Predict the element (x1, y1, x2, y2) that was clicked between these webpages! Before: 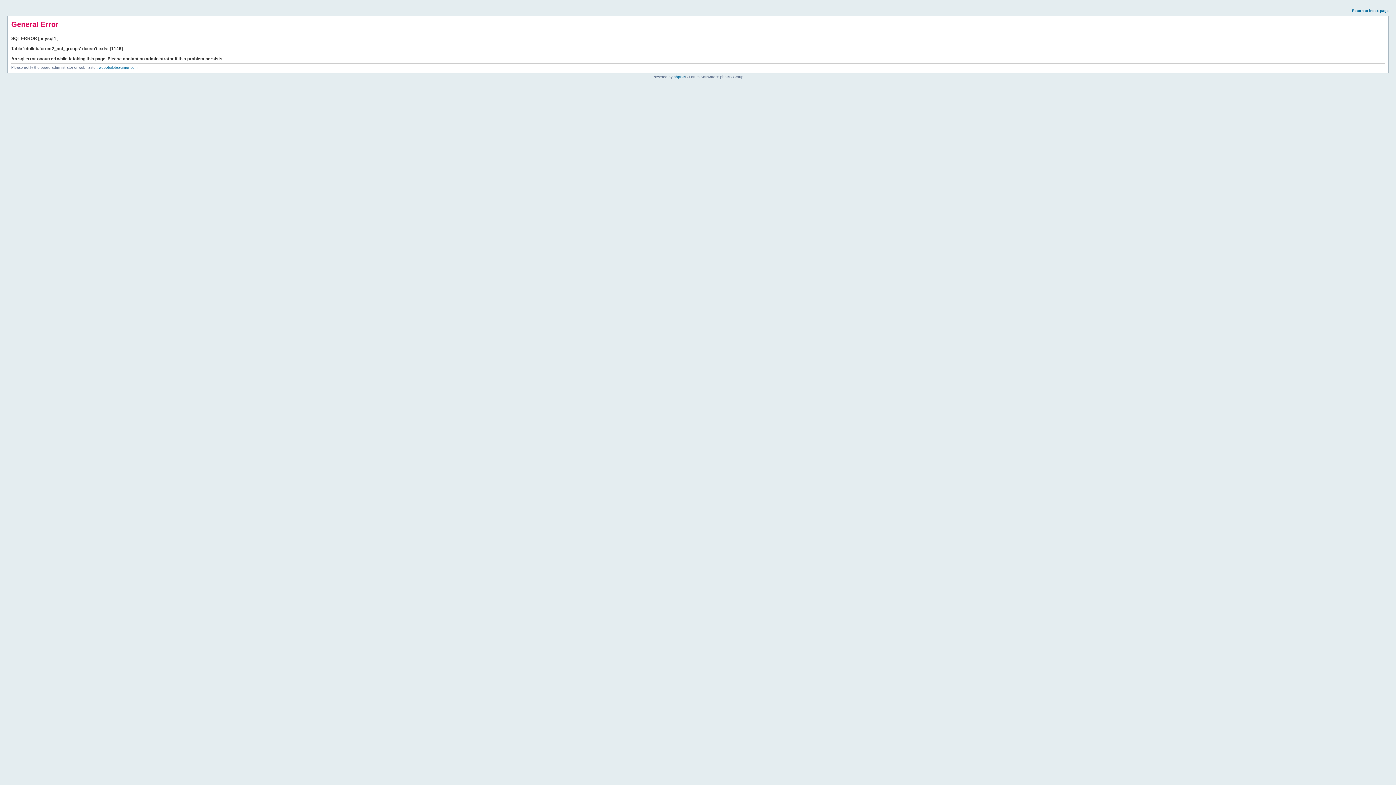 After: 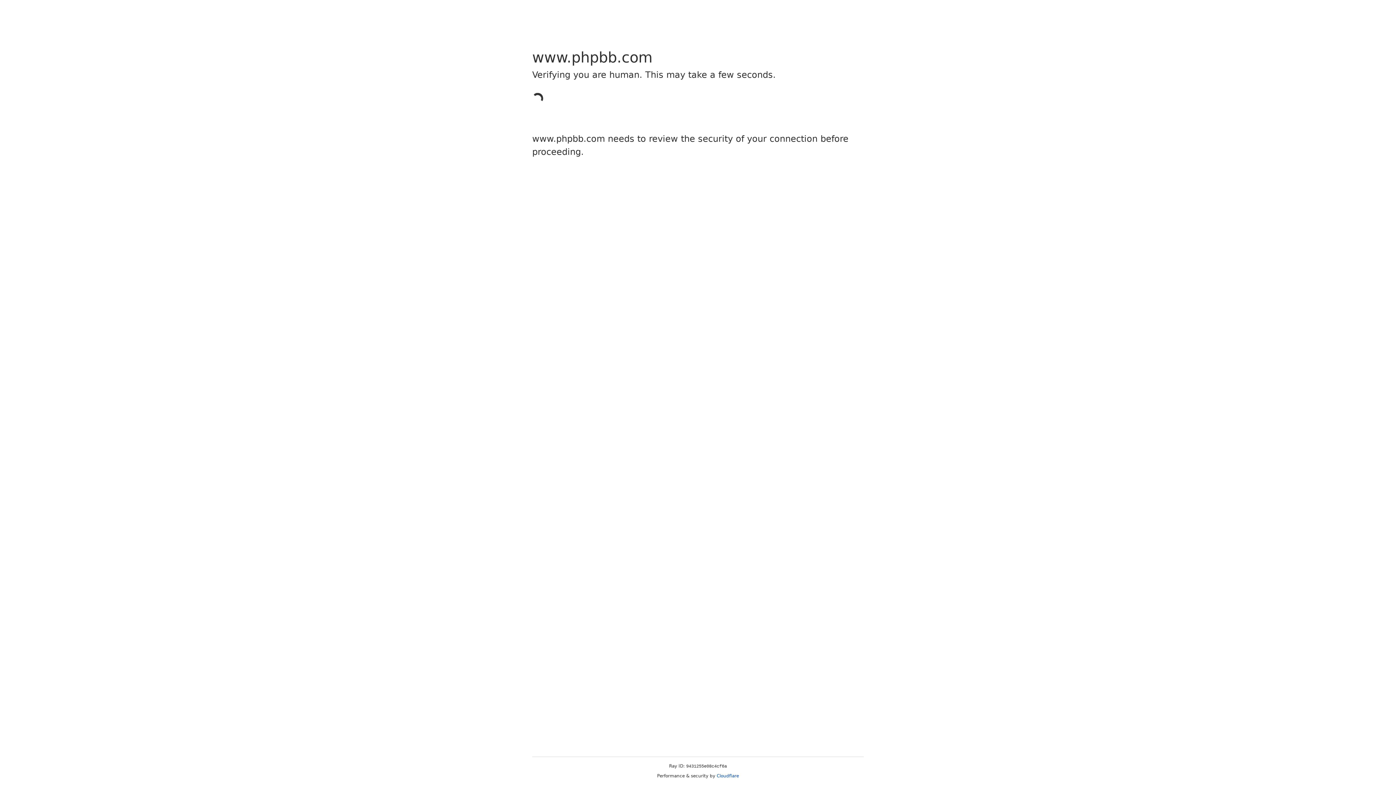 Action: label: phpBB bbox: (673, 74, 685, 78)